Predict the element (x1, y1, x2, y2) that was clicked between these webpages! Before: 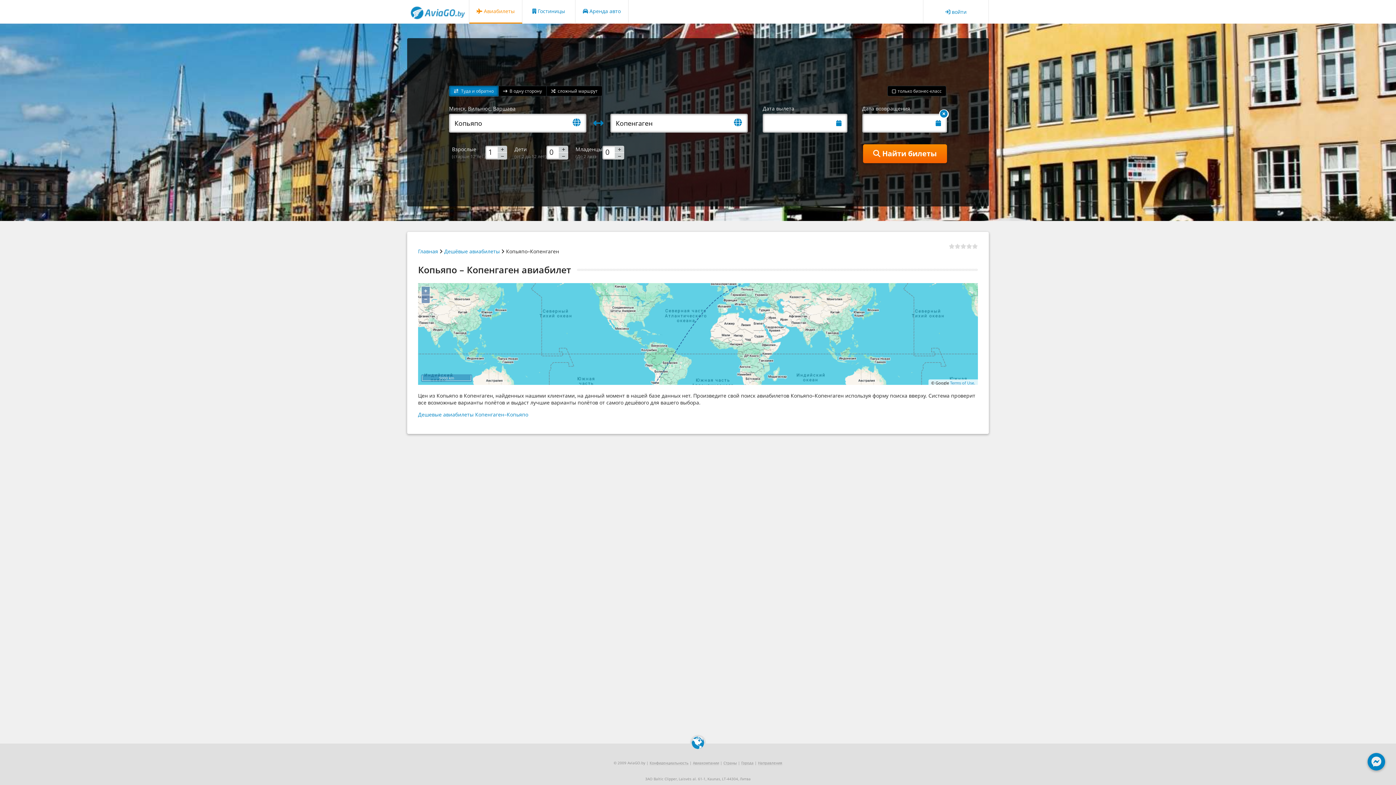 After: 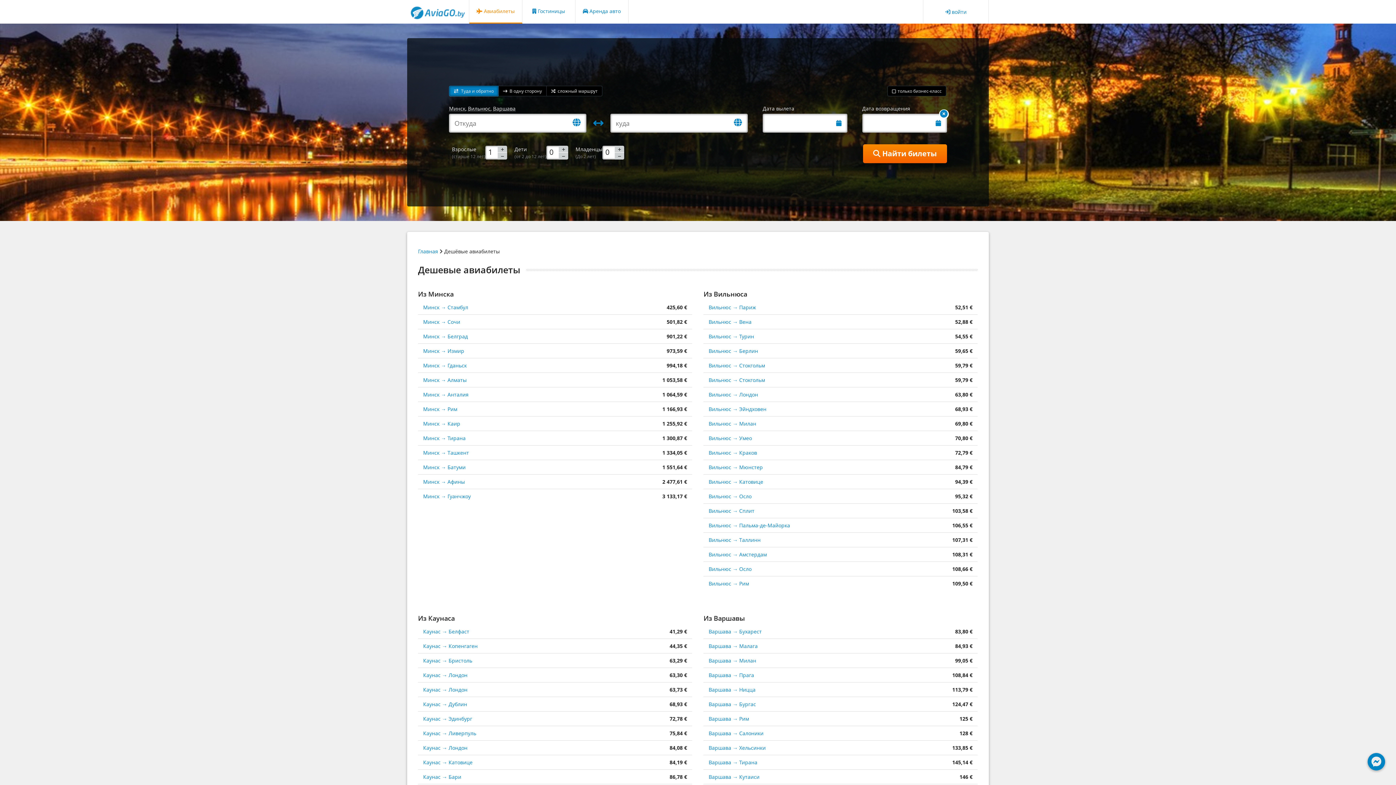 Action: bbox: (758, 760, 782, 765) label: Направления